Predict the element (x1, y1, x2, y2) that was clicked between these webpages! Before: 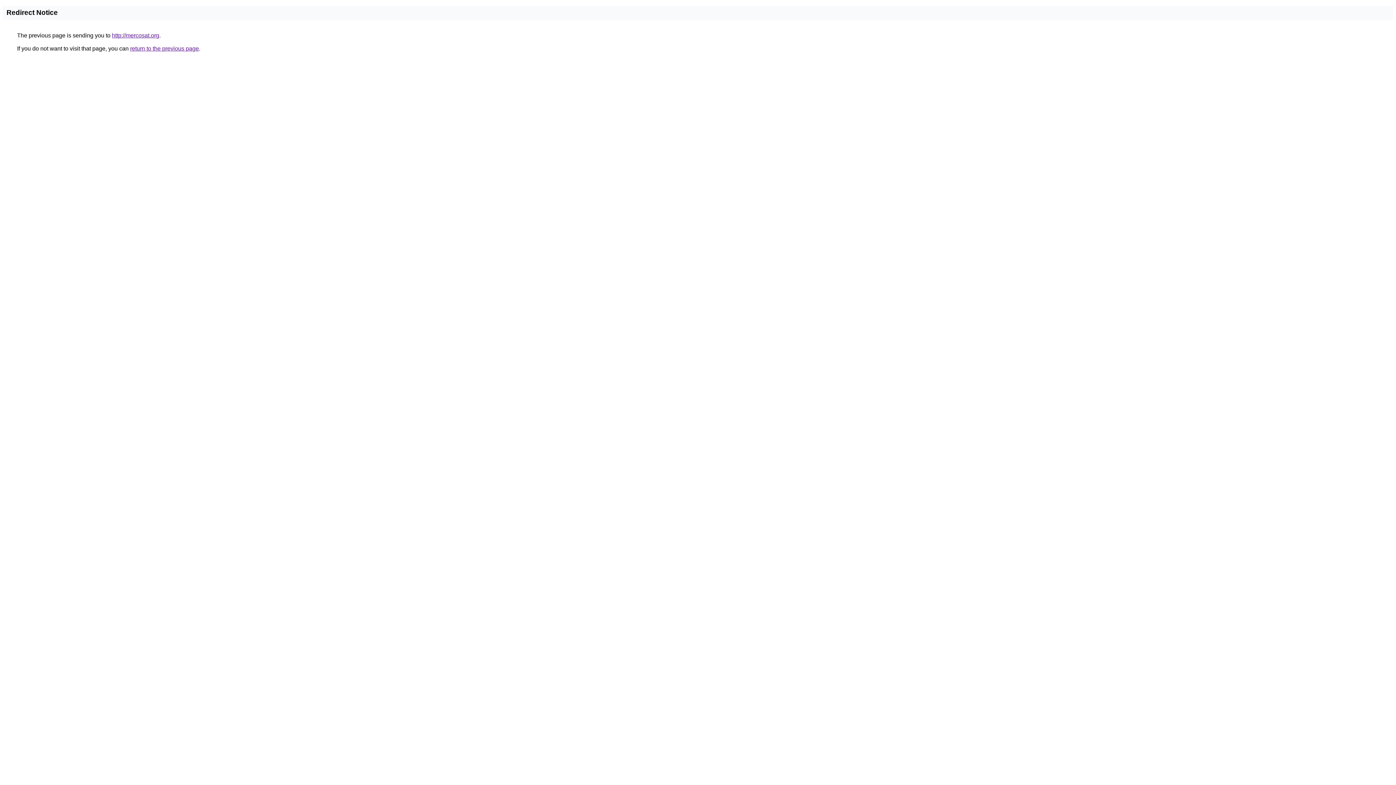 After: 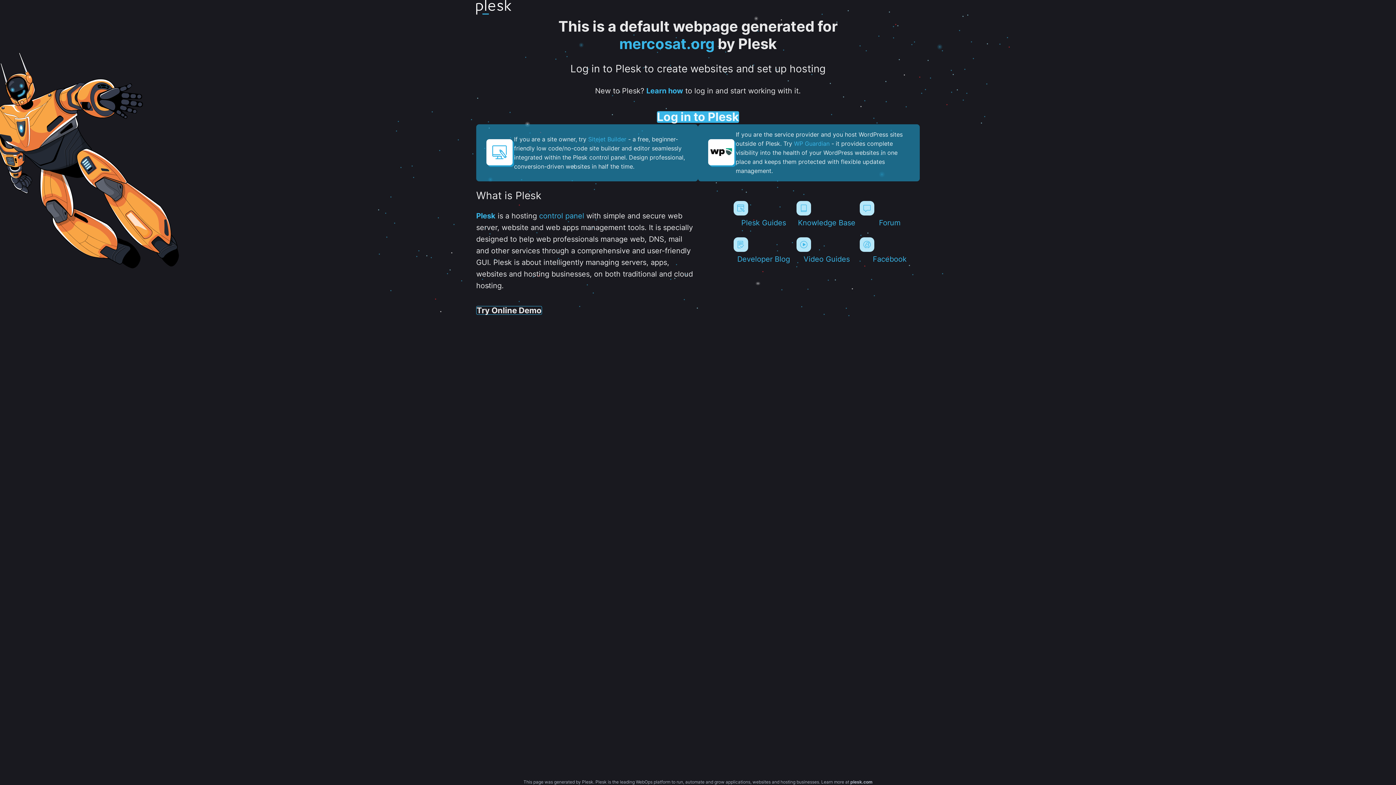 Action: bbox: (112, 32, 159, 38) label: http://mercosat.org